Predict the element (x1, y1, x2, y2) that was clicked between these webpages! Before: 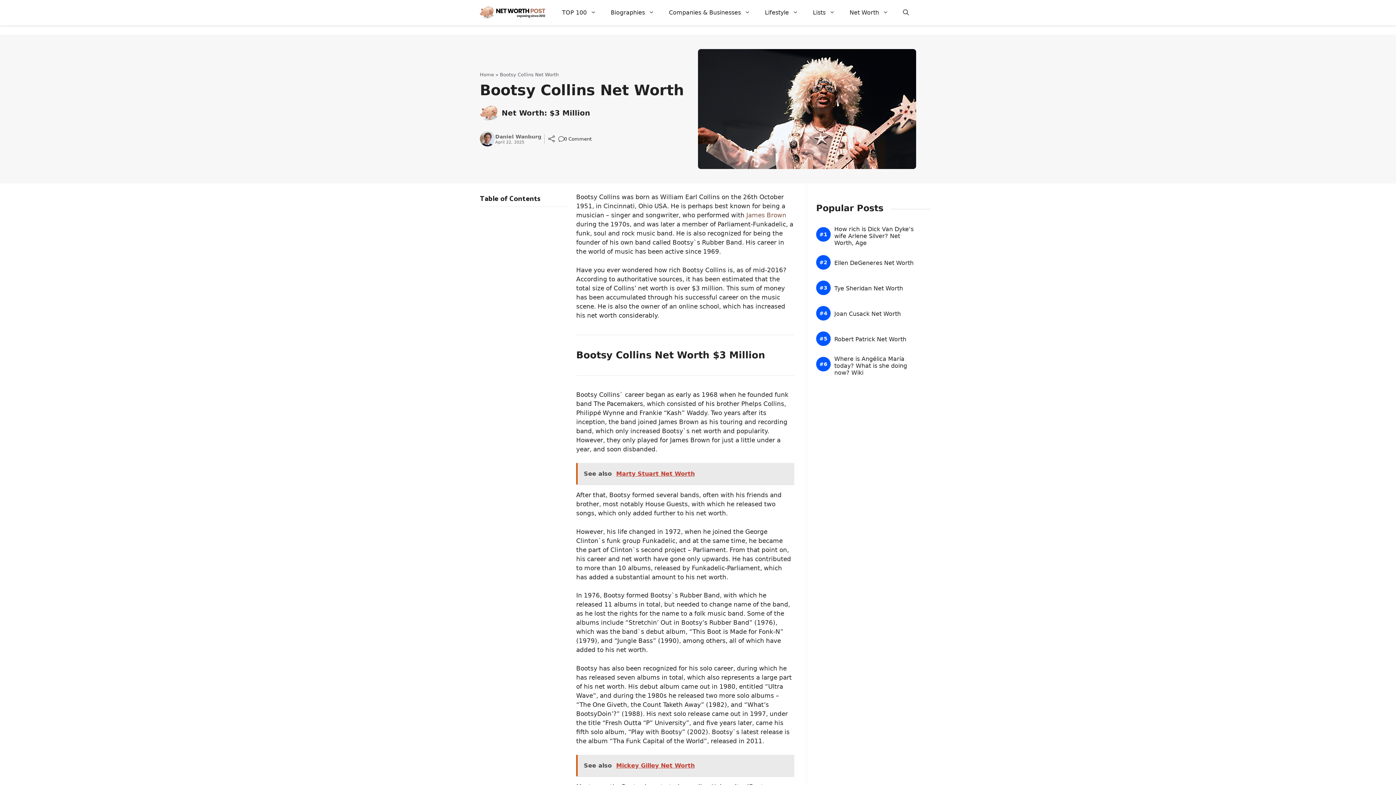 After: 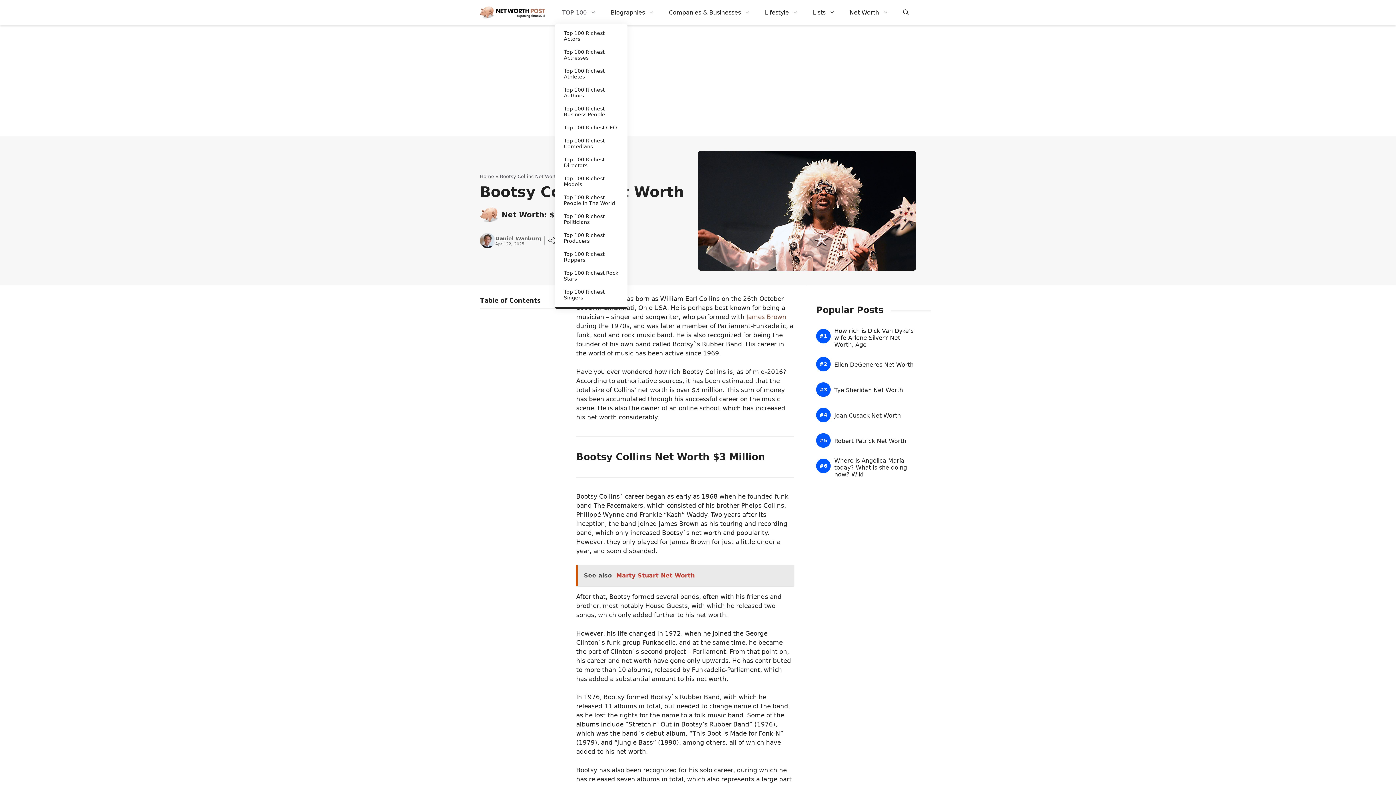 Action: bbox: (554, 1, 603, 23) label: TOP 100